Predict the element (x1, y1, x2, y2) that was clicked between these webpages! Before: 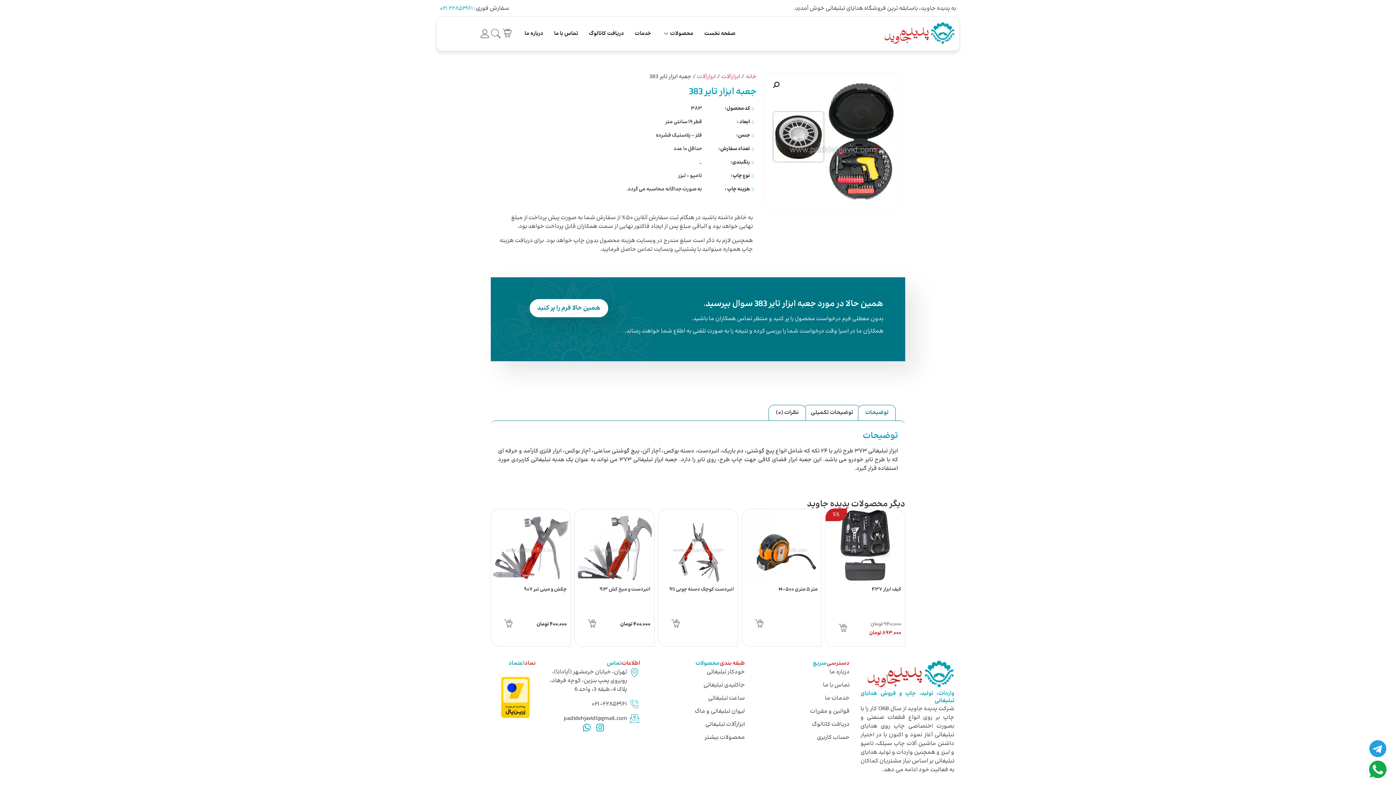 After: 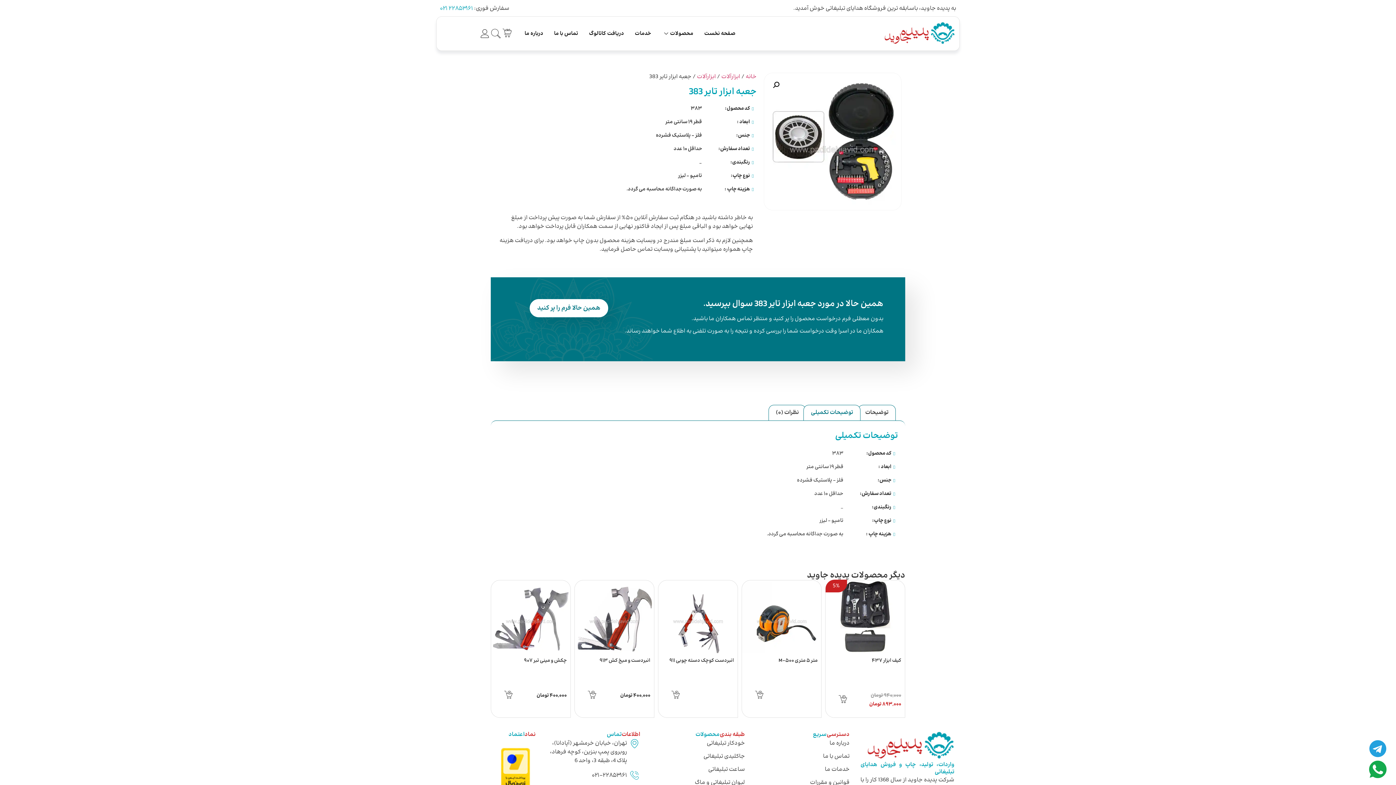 Action: bbox: (804, 405, 860, 420) label: توضیحات تکمیلی